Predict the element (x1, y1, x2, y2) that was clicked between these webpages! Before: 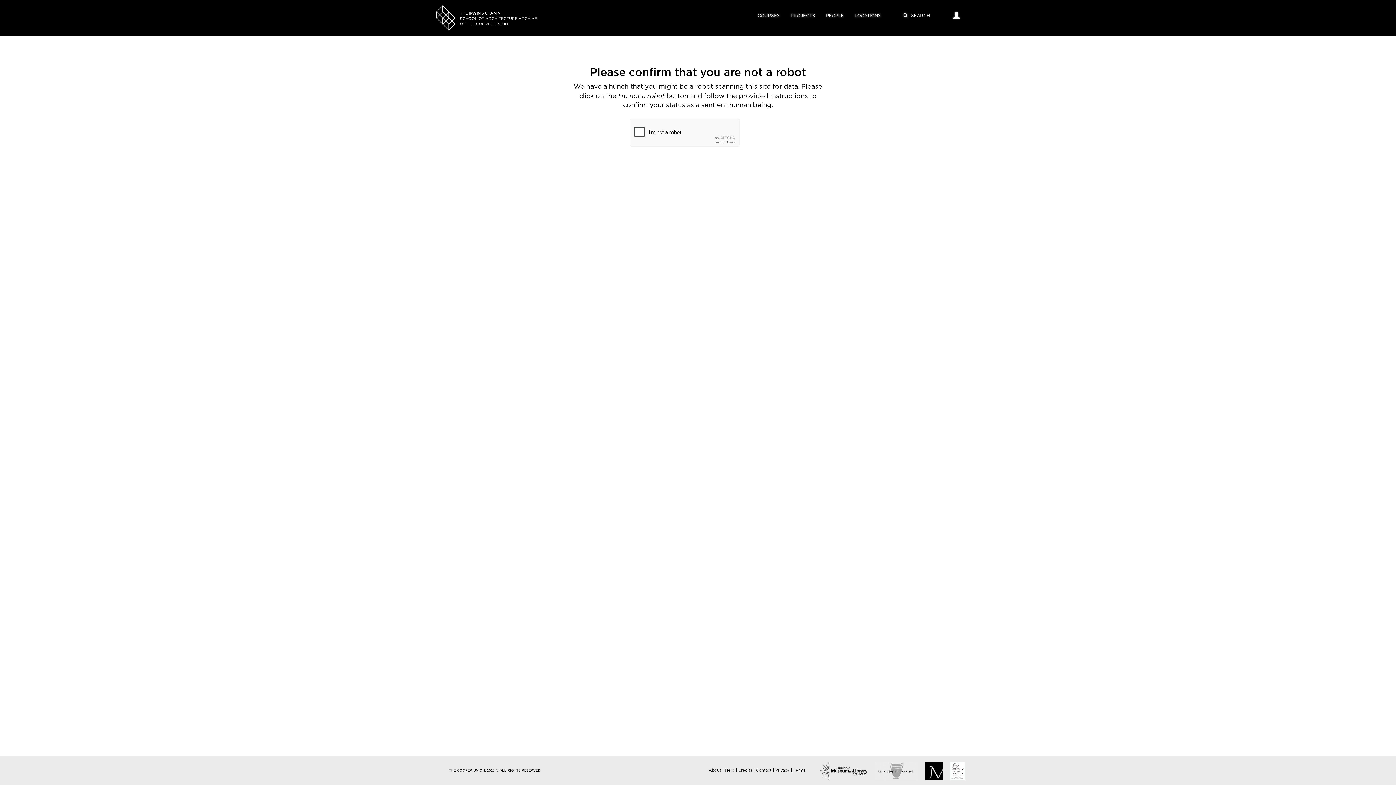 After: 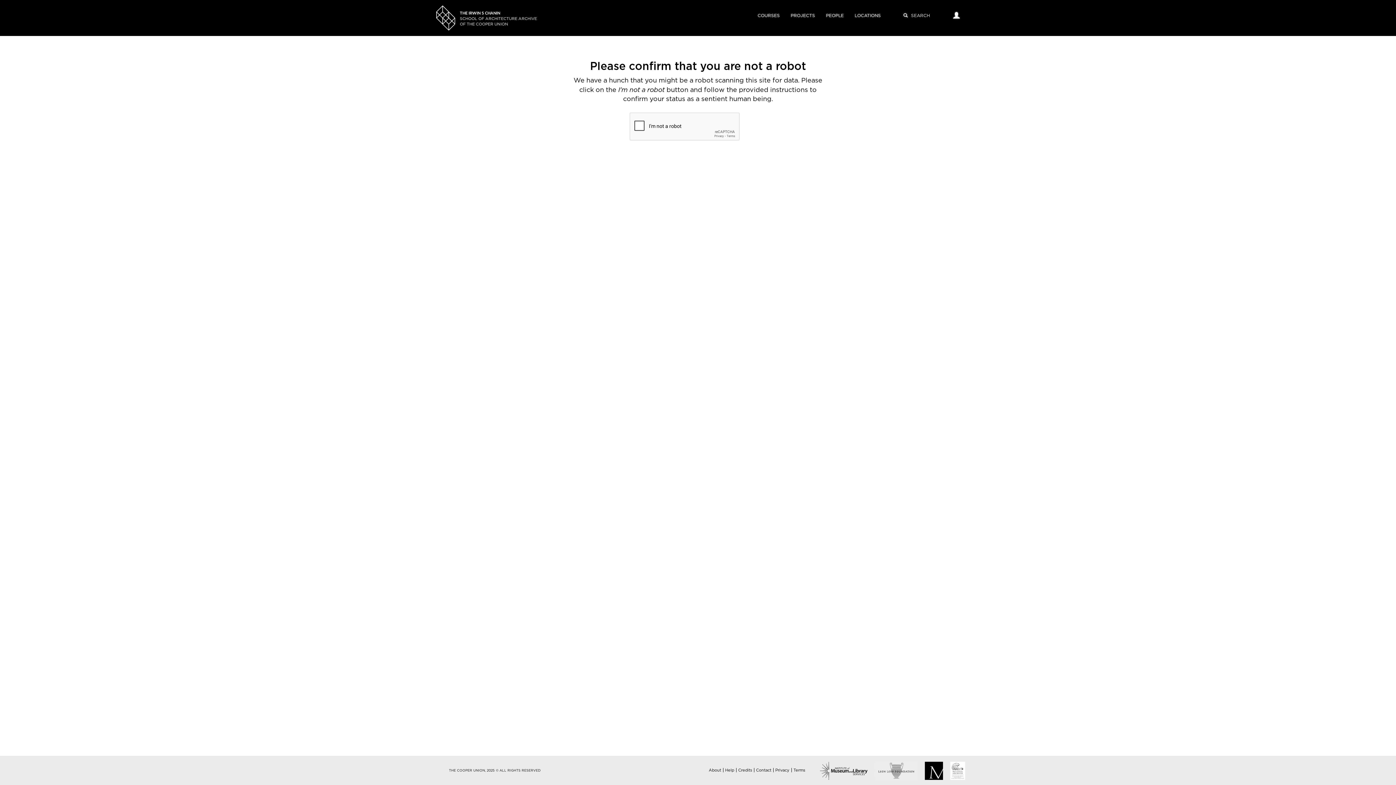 Action: bbox: (756, 768, 771, 772) label: Contact